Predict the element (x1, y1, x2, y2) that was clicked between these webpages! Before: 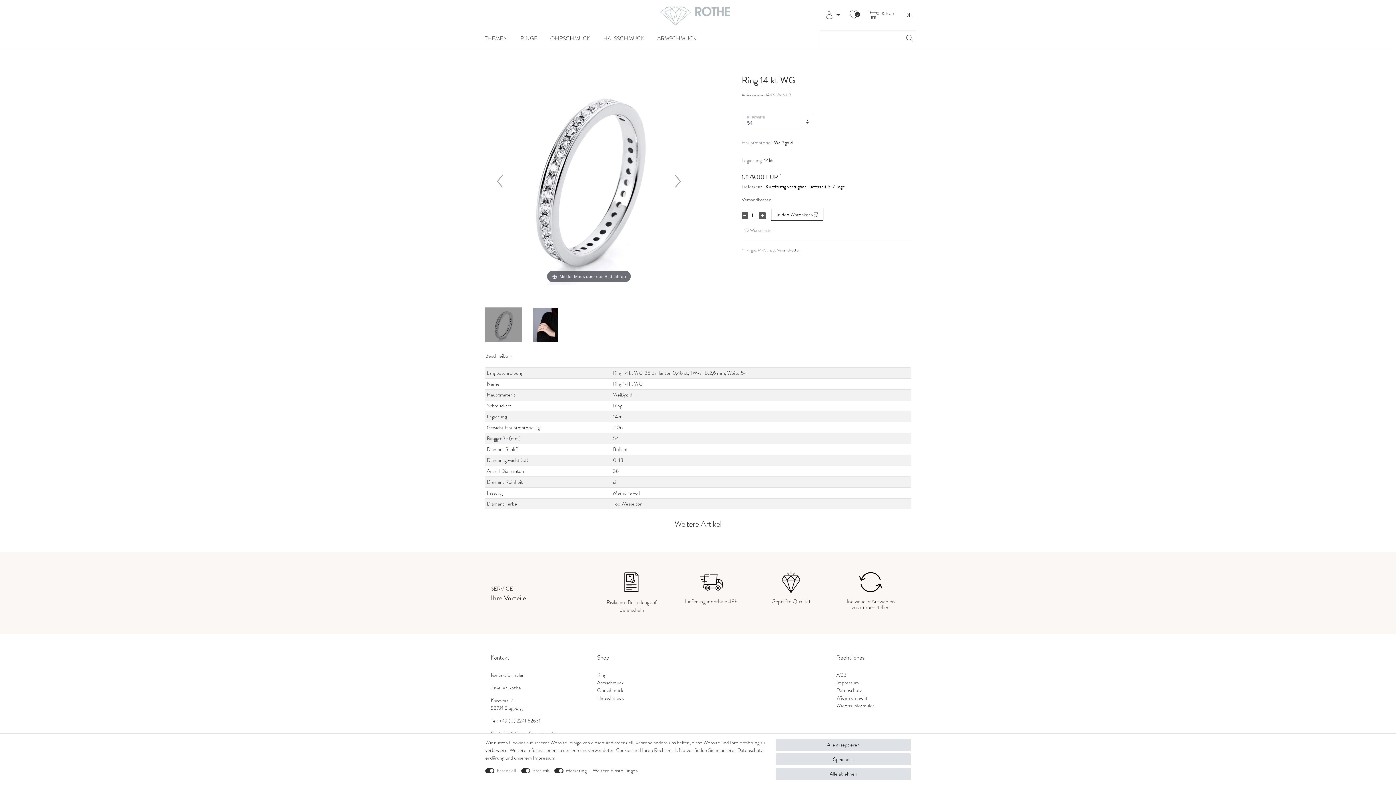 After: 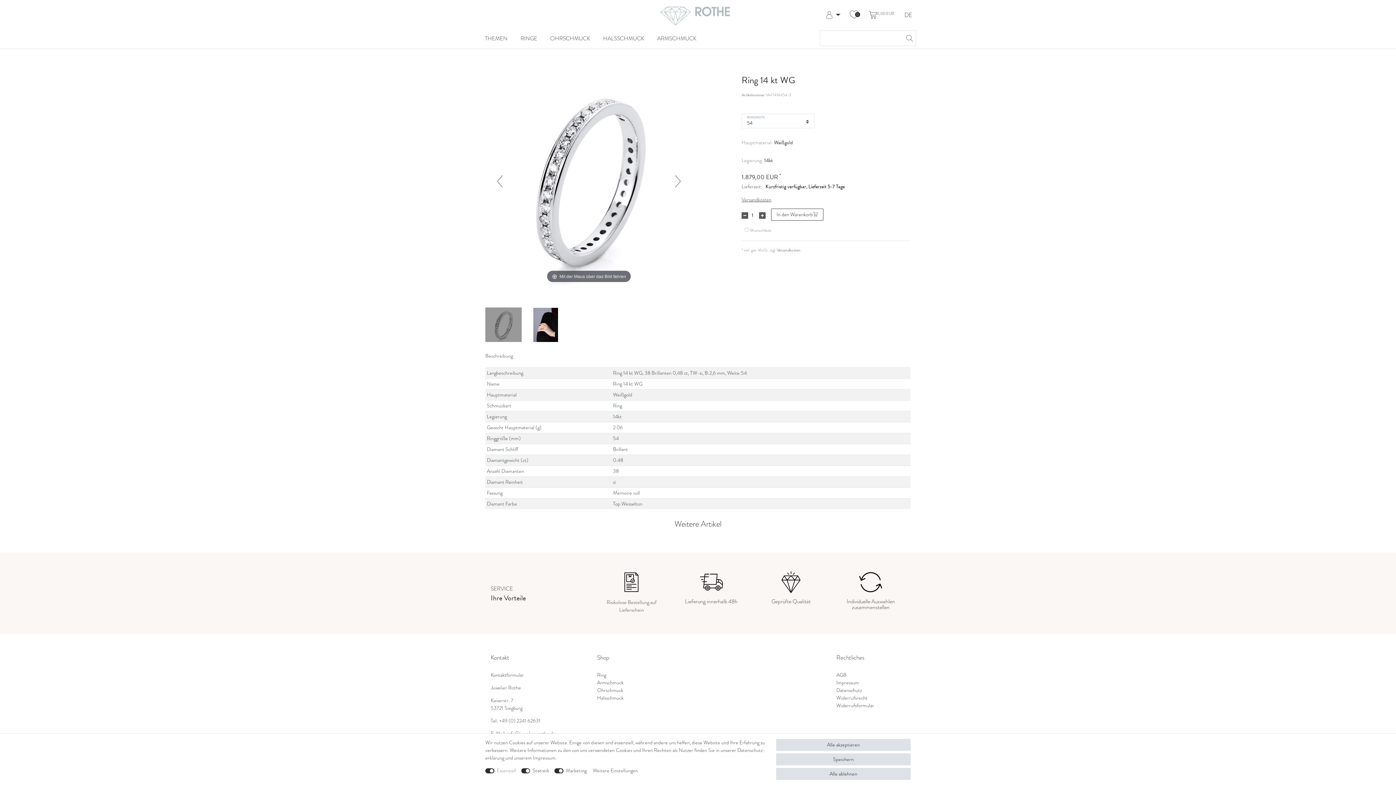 Action: bbox: (756, 570, 825, 593)